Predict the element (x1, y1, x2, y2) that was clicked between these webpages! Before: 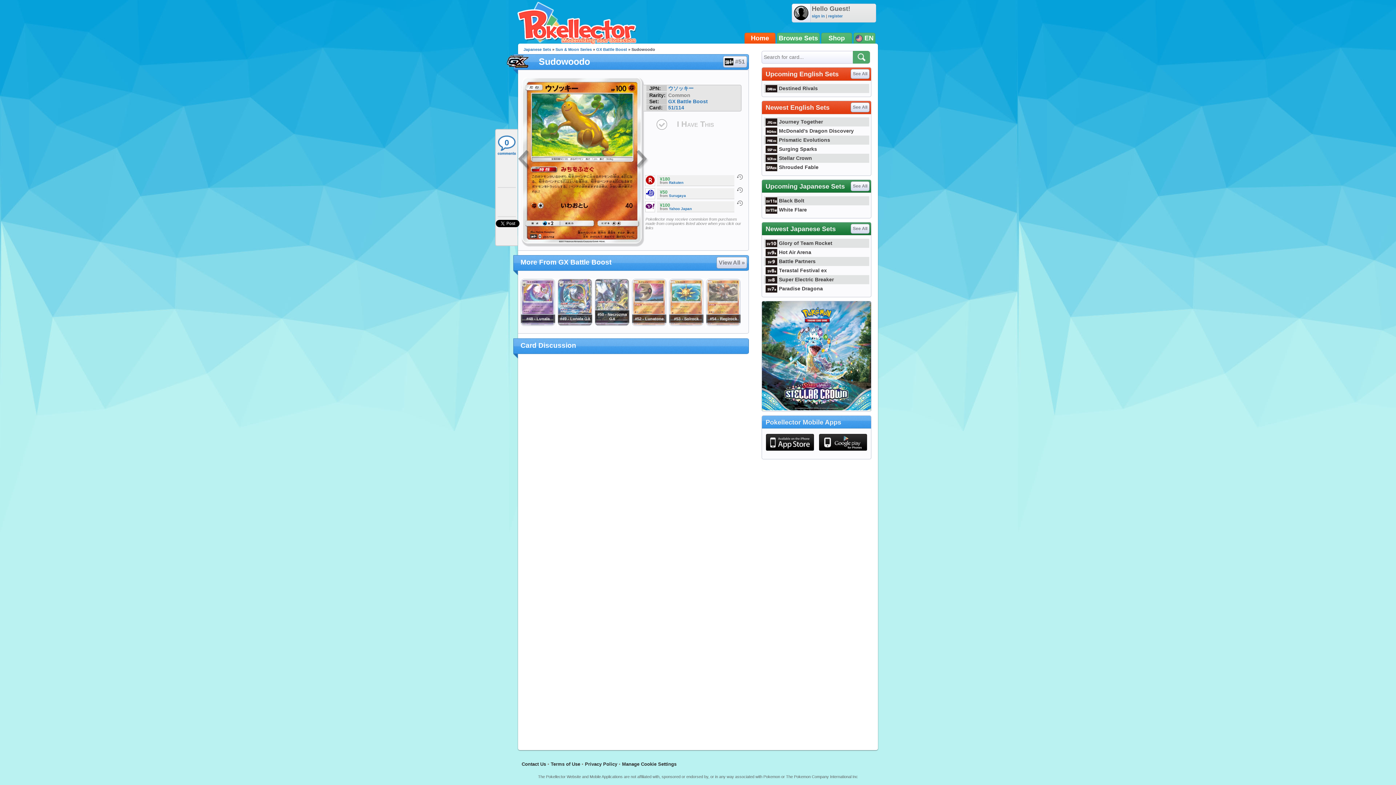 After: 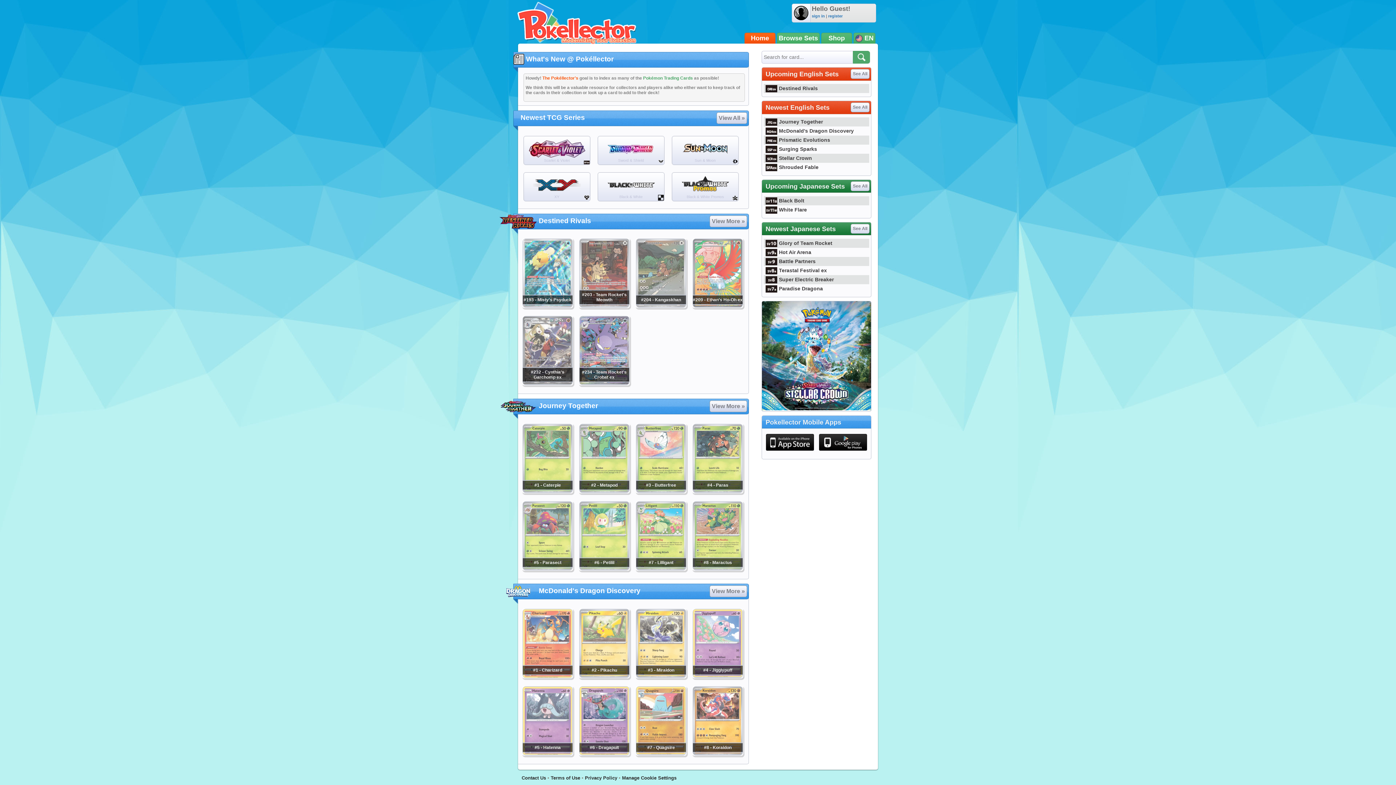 Action: bbox: (514, 1, 641, 45)